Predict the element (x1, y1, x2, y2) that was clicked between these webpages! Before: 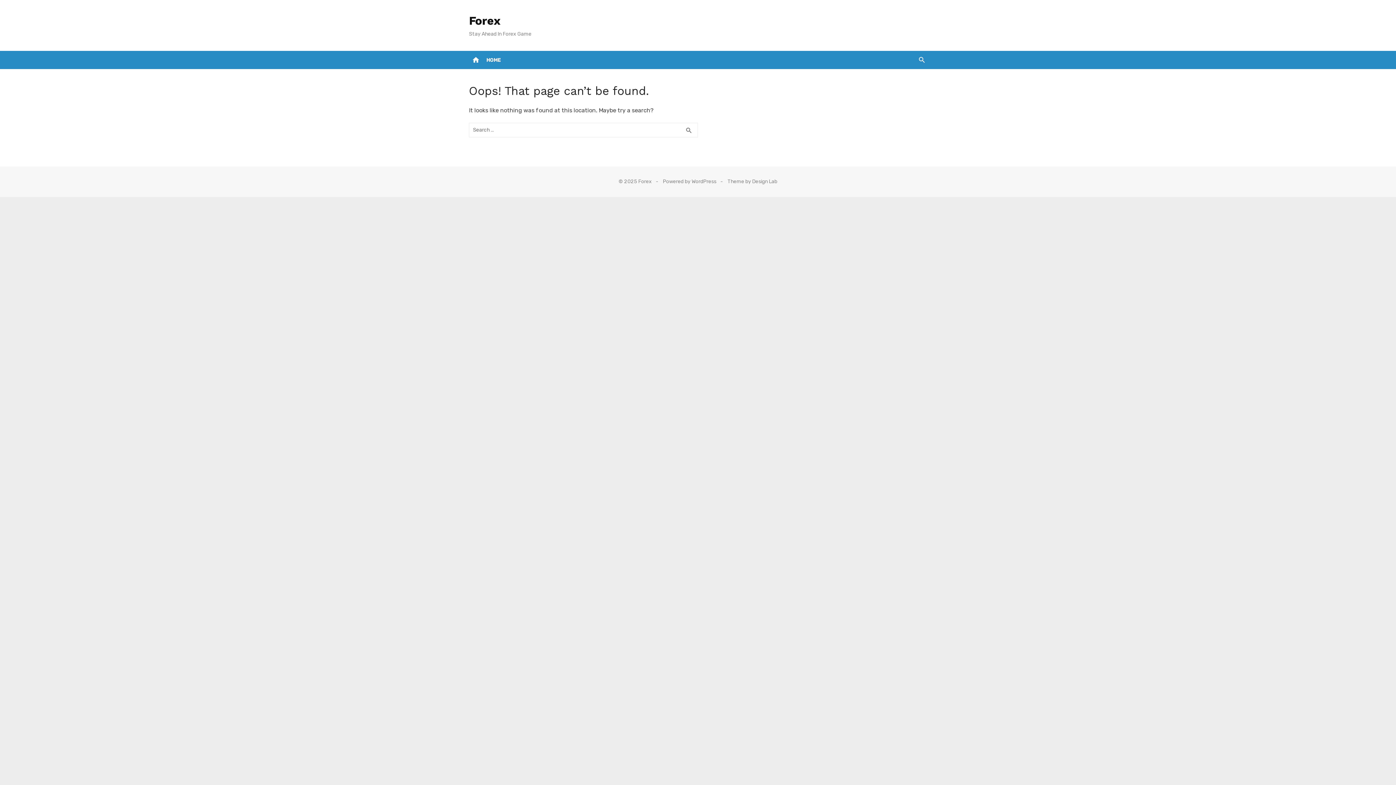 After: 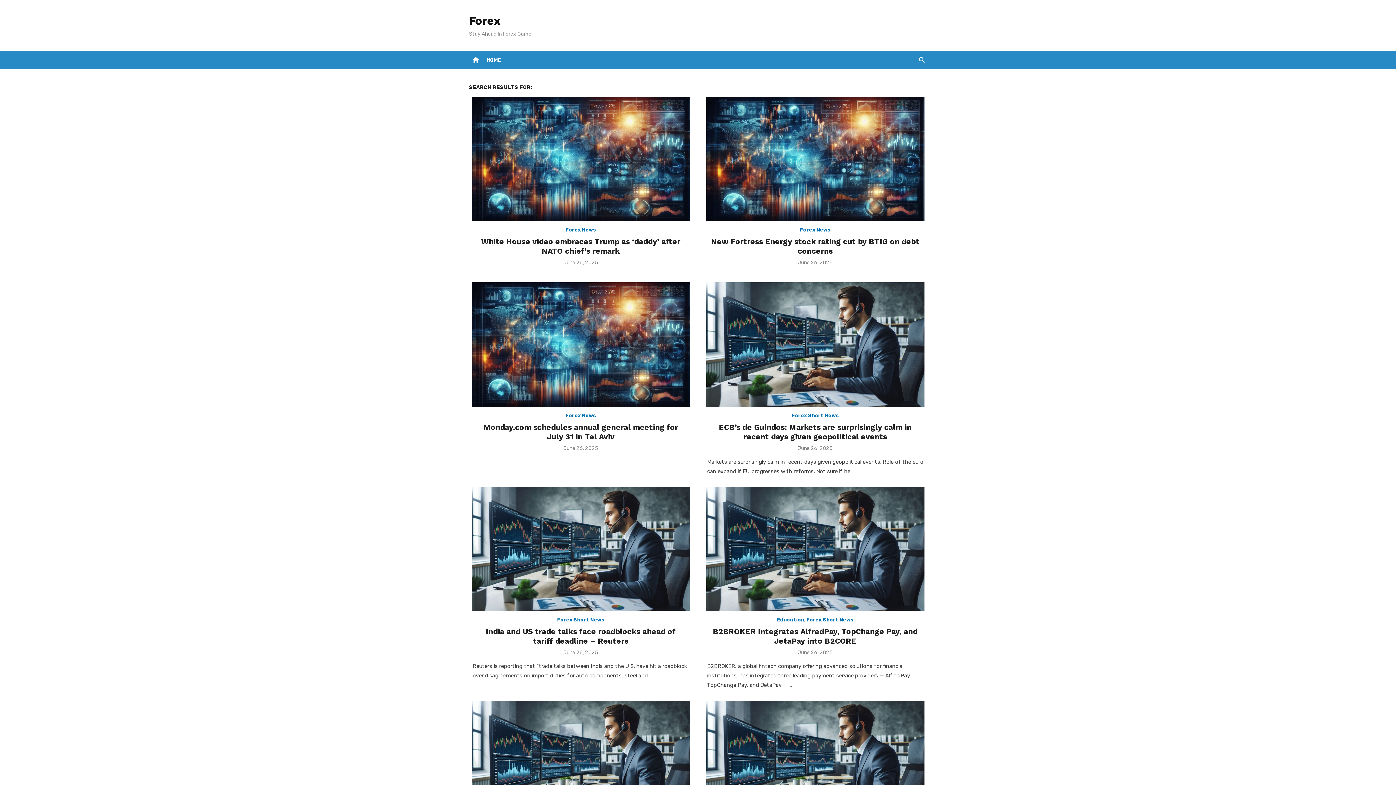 Action: label: search
SEARCH bbox: (680, 122, 698, 137)